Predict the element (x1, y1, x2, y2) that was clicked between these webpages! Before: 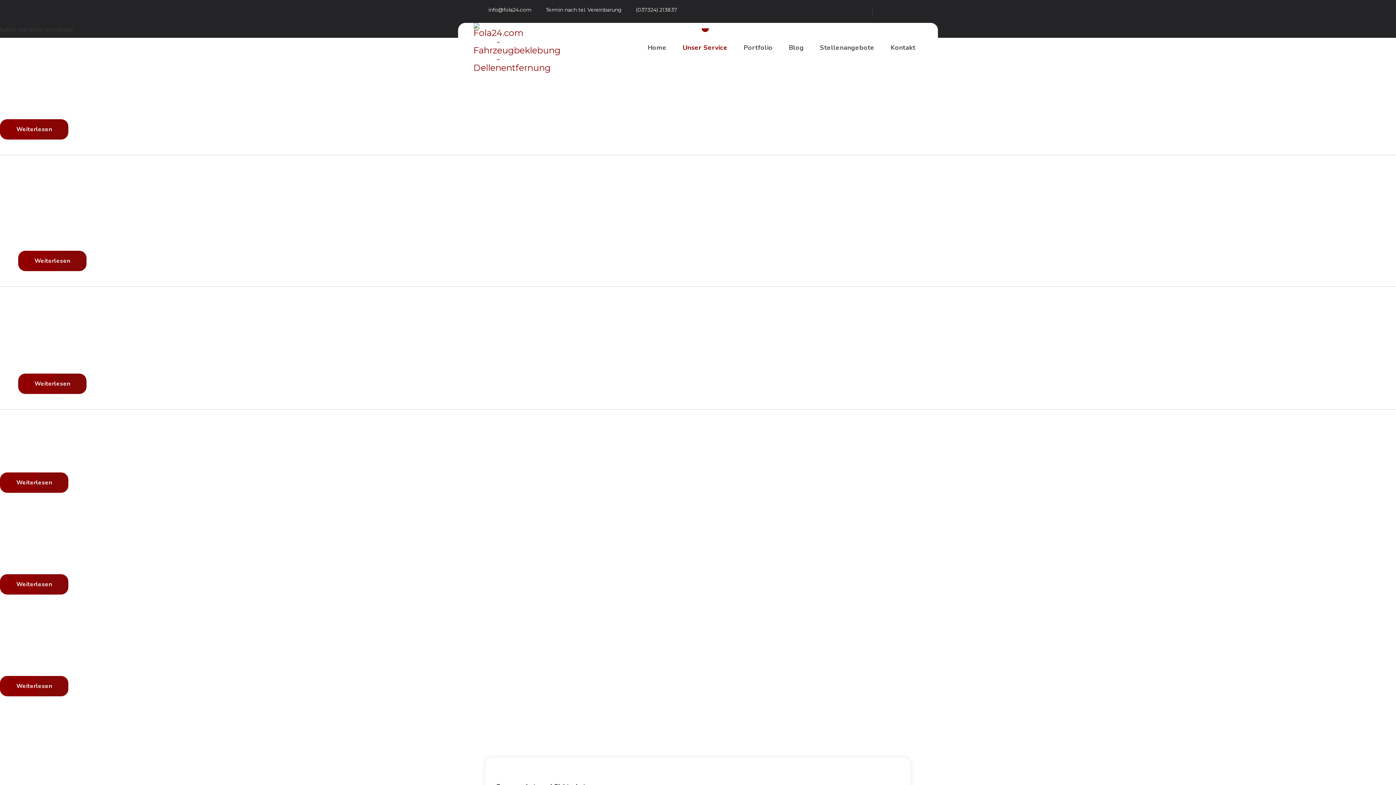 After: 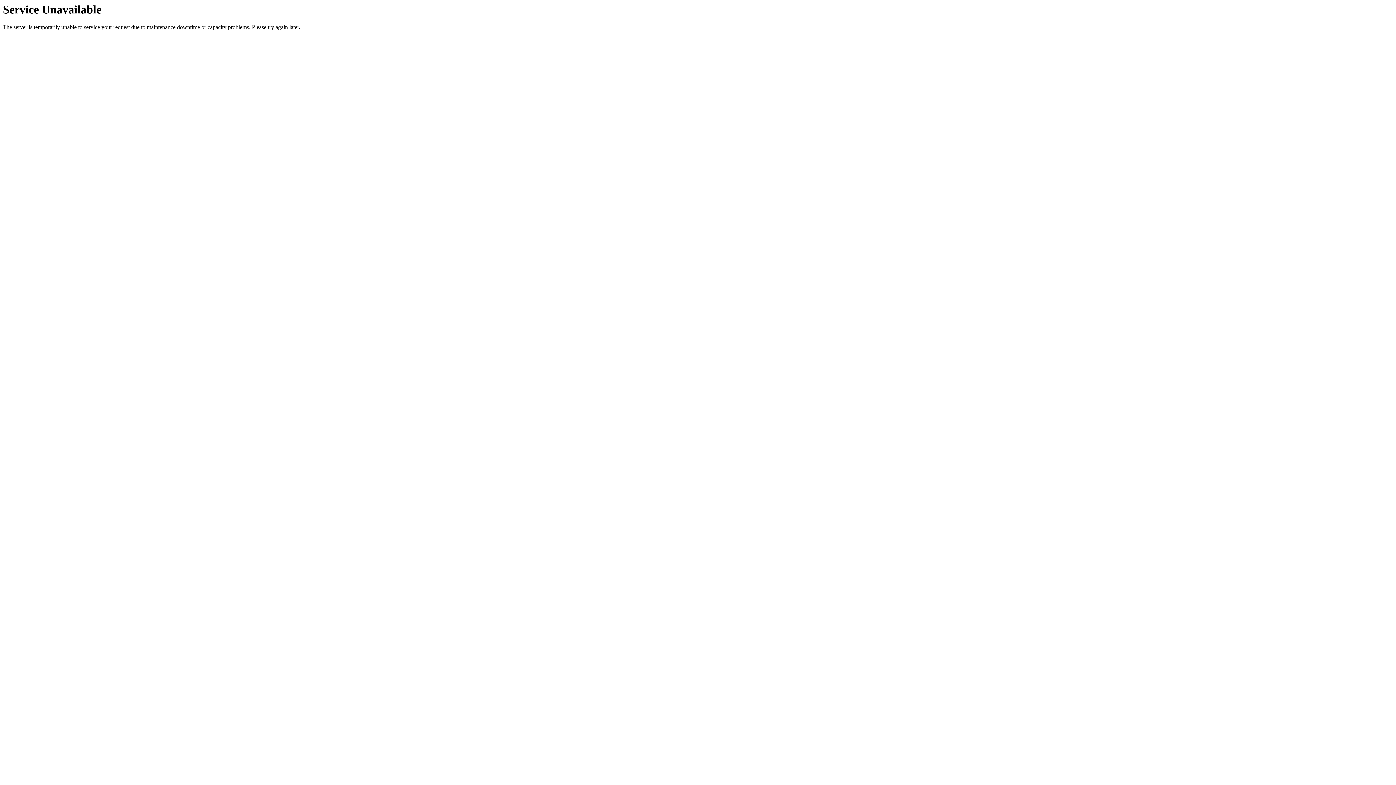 Action: bbox: (473, 41, 522, 52)